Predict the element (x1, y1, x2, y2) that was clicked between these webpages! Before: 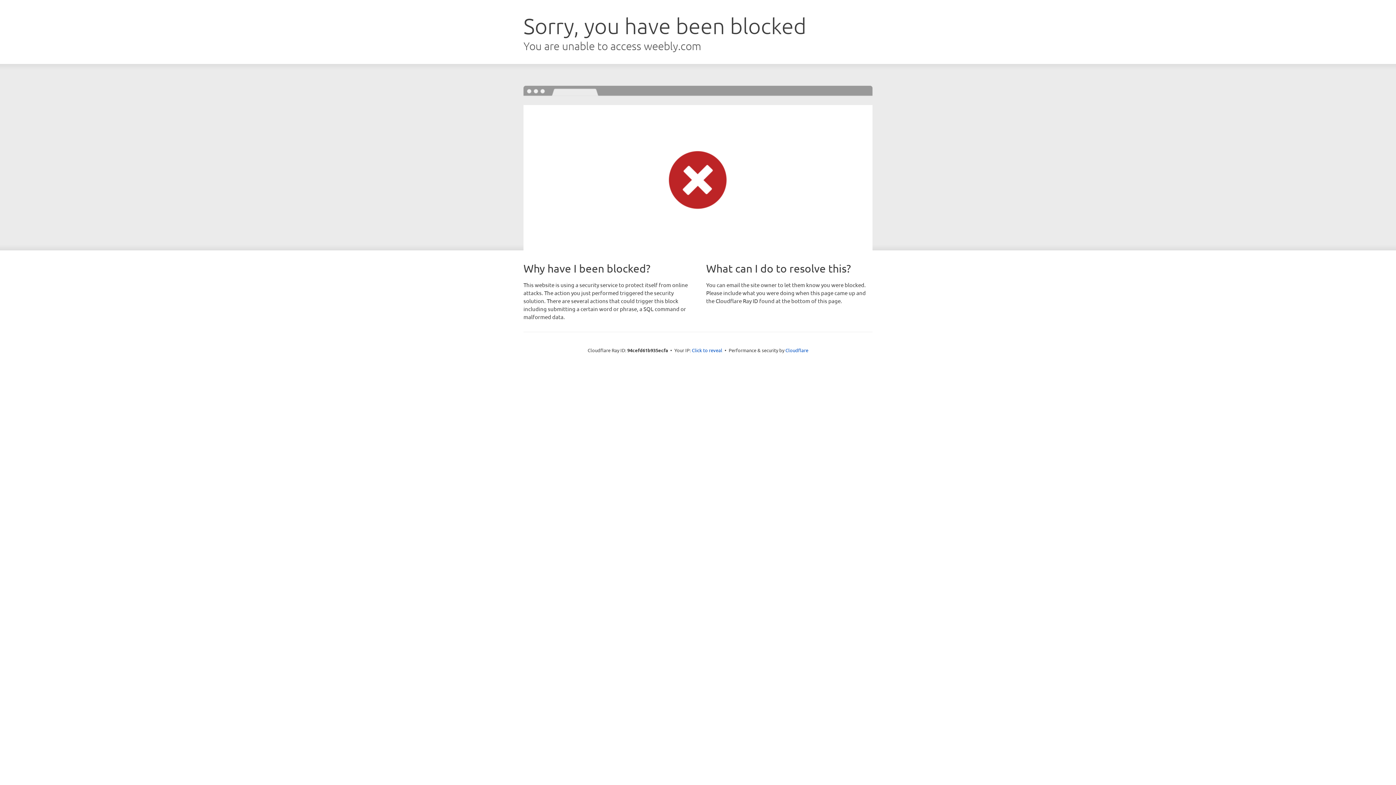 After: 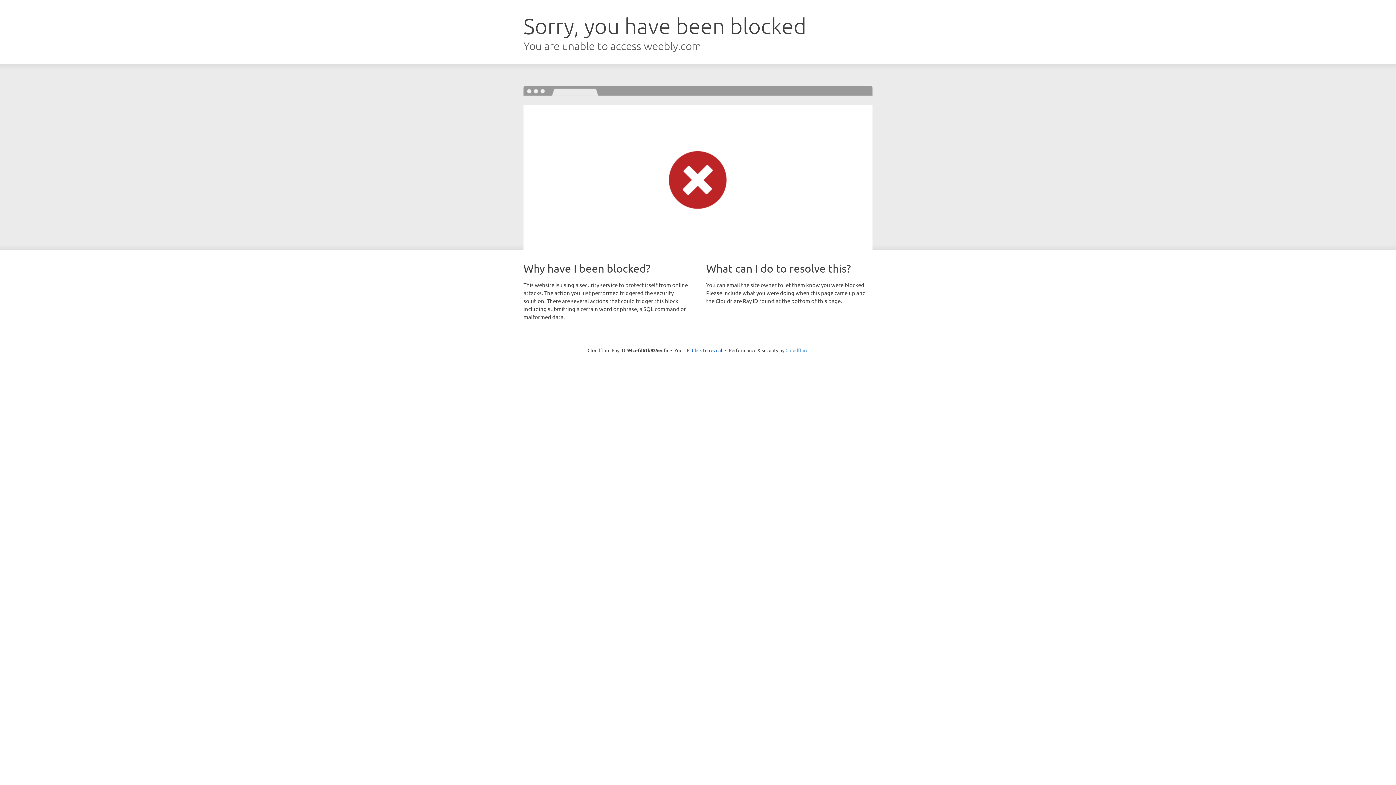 Action: bbox: (785, 347, 808, 353) label: Cloudflare